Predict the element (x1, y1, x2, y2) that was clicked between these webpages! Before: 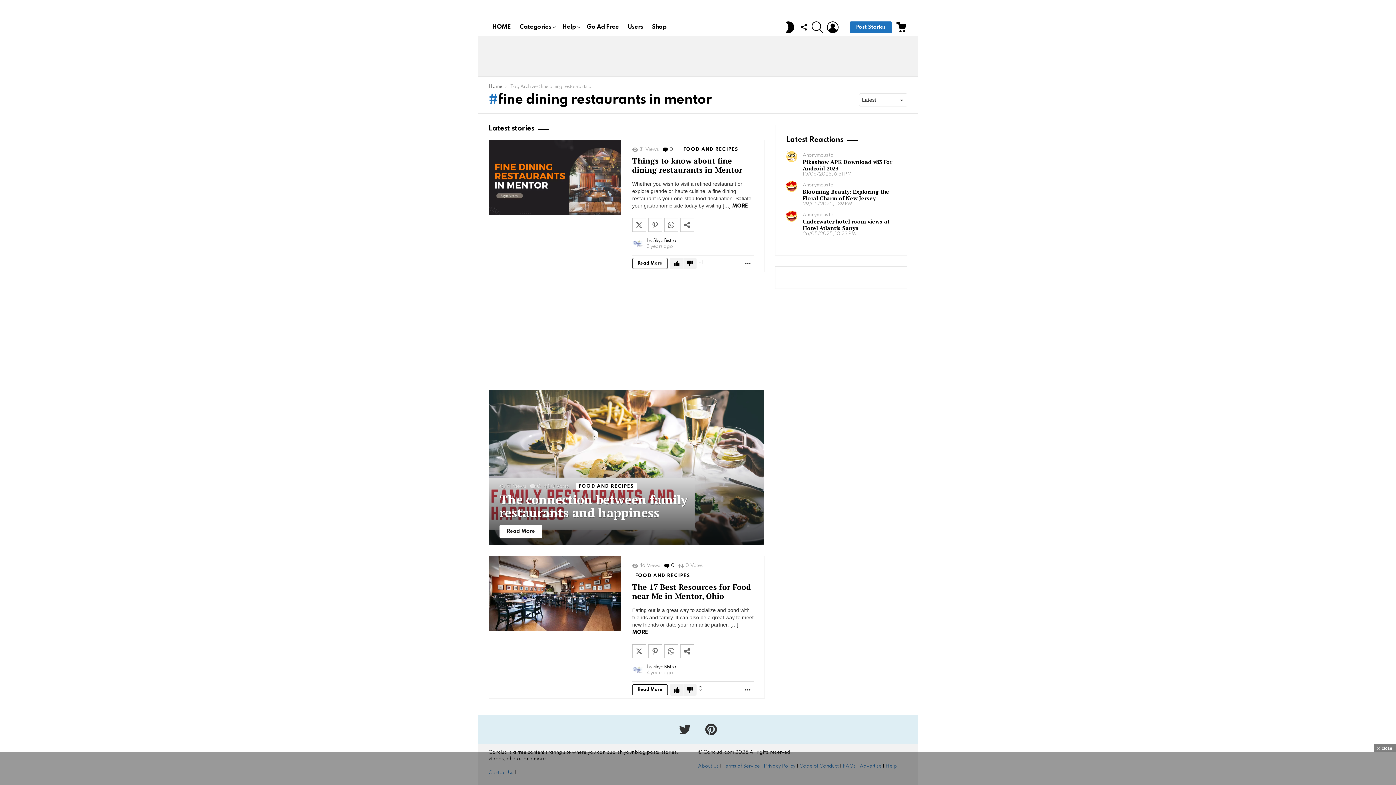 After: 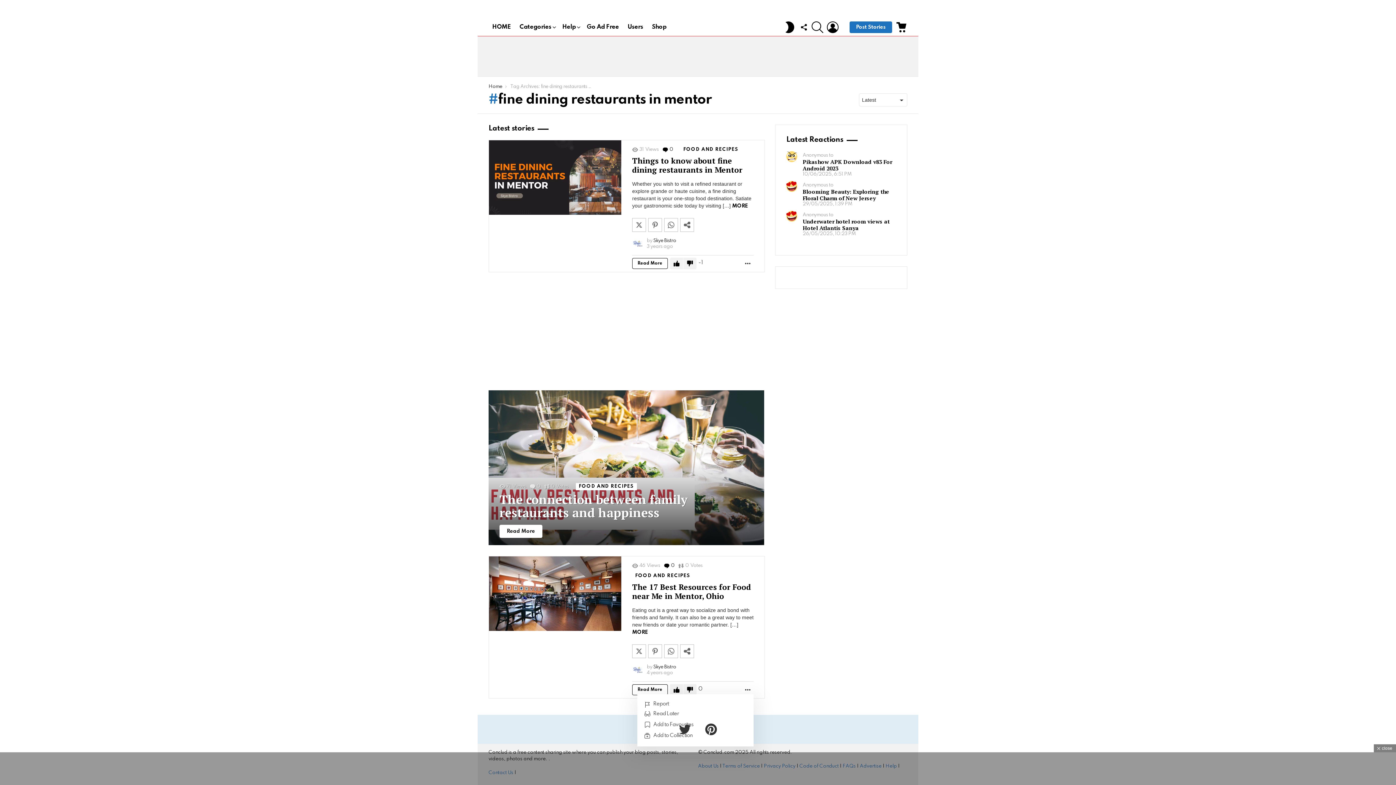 Action: label: MORE bbox: (742, 685, 753, 694)